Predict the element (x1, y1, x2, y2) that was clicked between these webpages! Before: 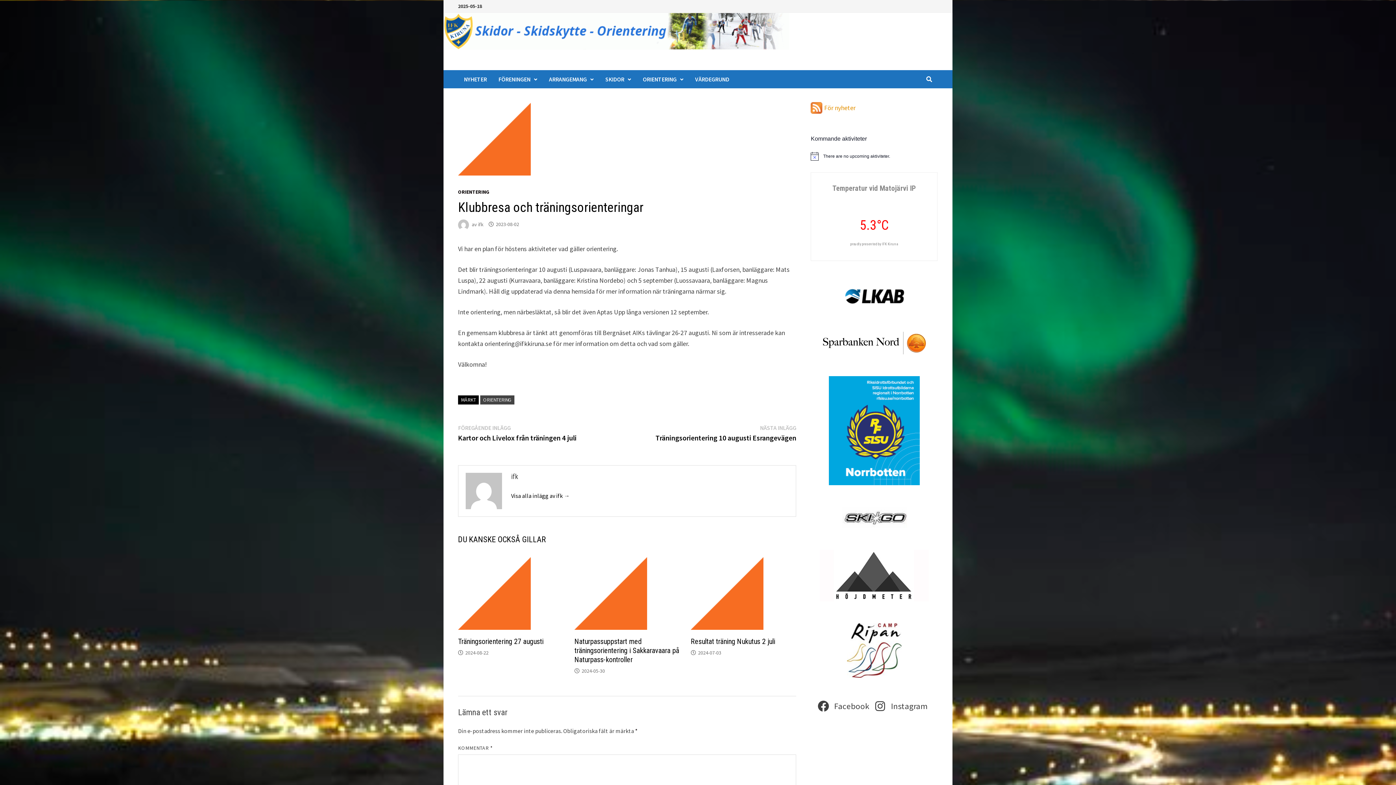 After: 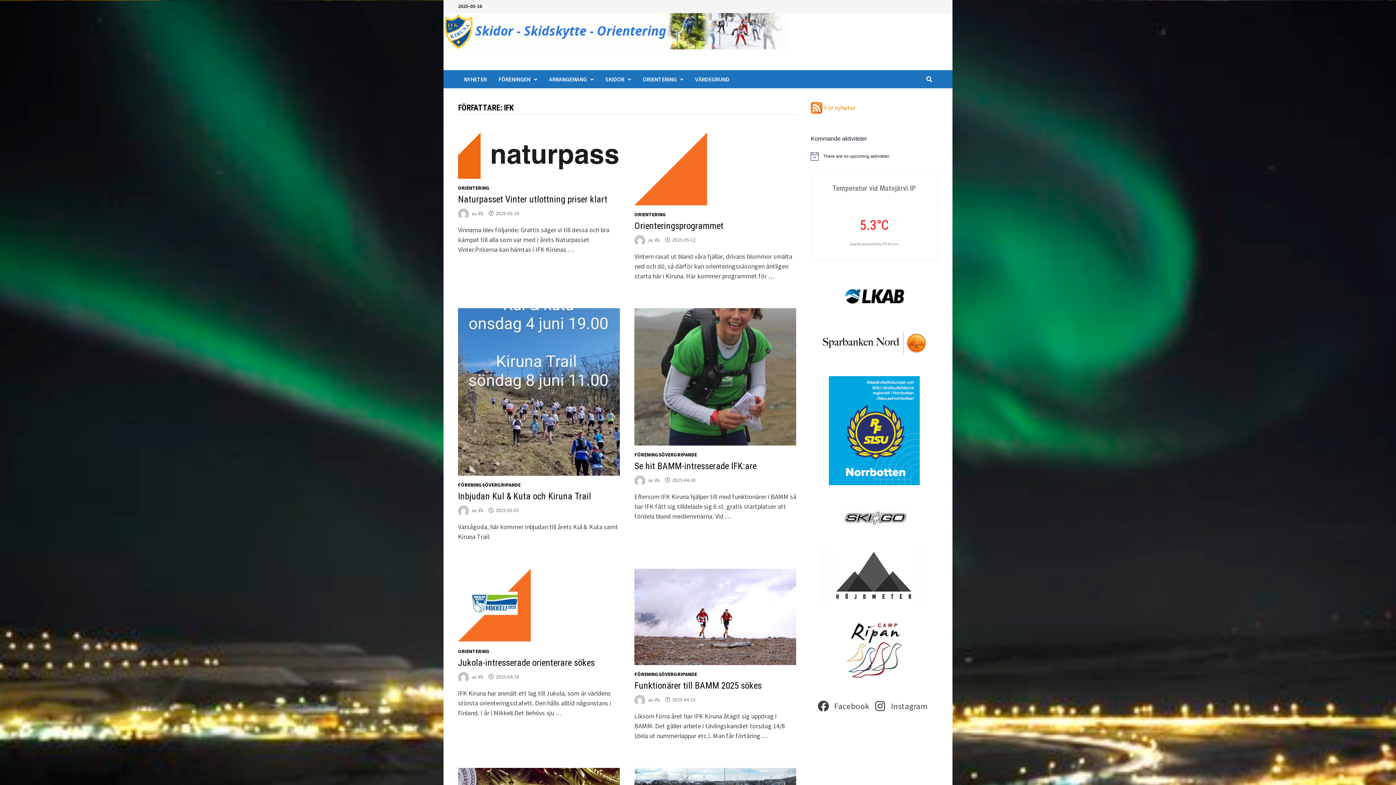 Action: label: ifk bbox: (478, 221, 483, 227)